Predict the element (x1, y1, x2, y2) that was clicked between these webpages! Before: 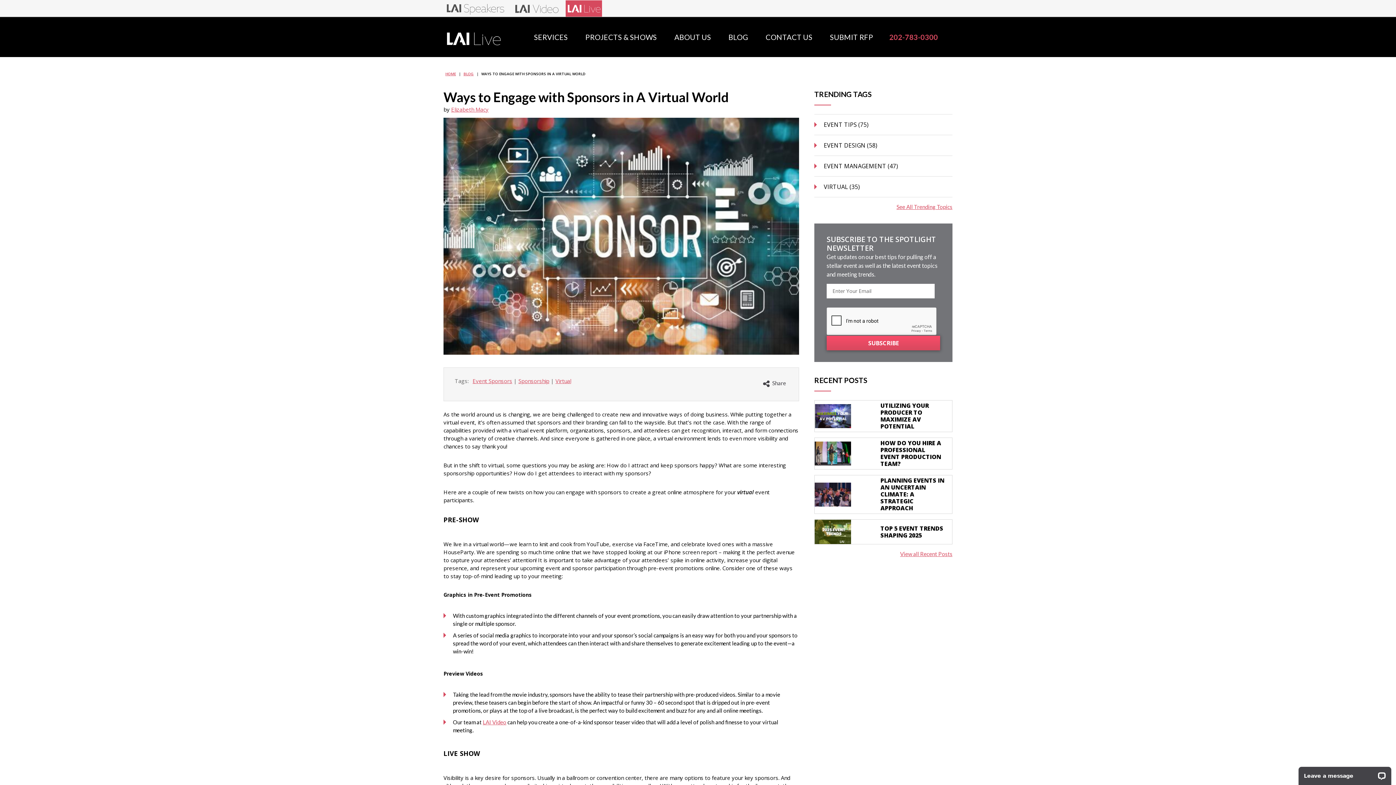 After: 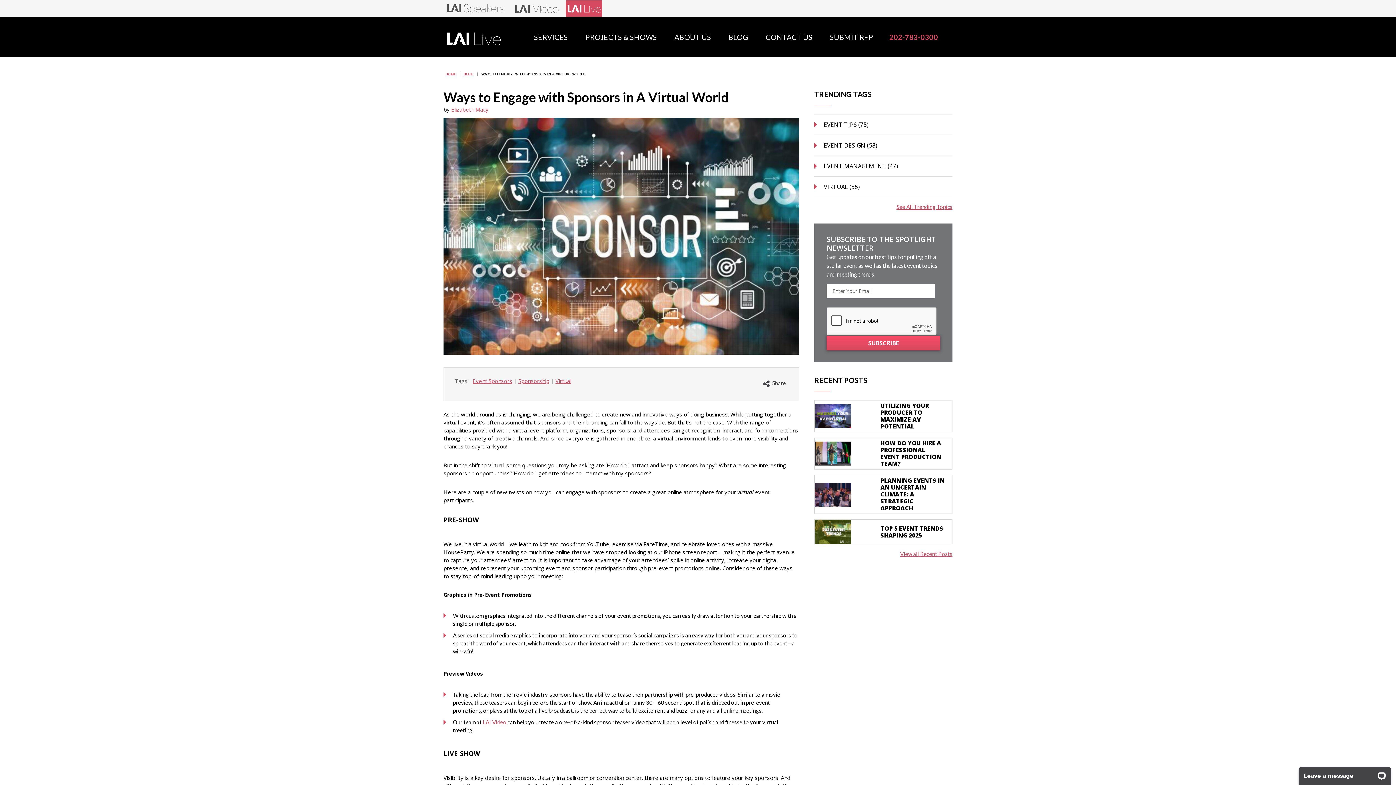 Action: bbox: (889, 32, 938, 41) label: 202-783-0300